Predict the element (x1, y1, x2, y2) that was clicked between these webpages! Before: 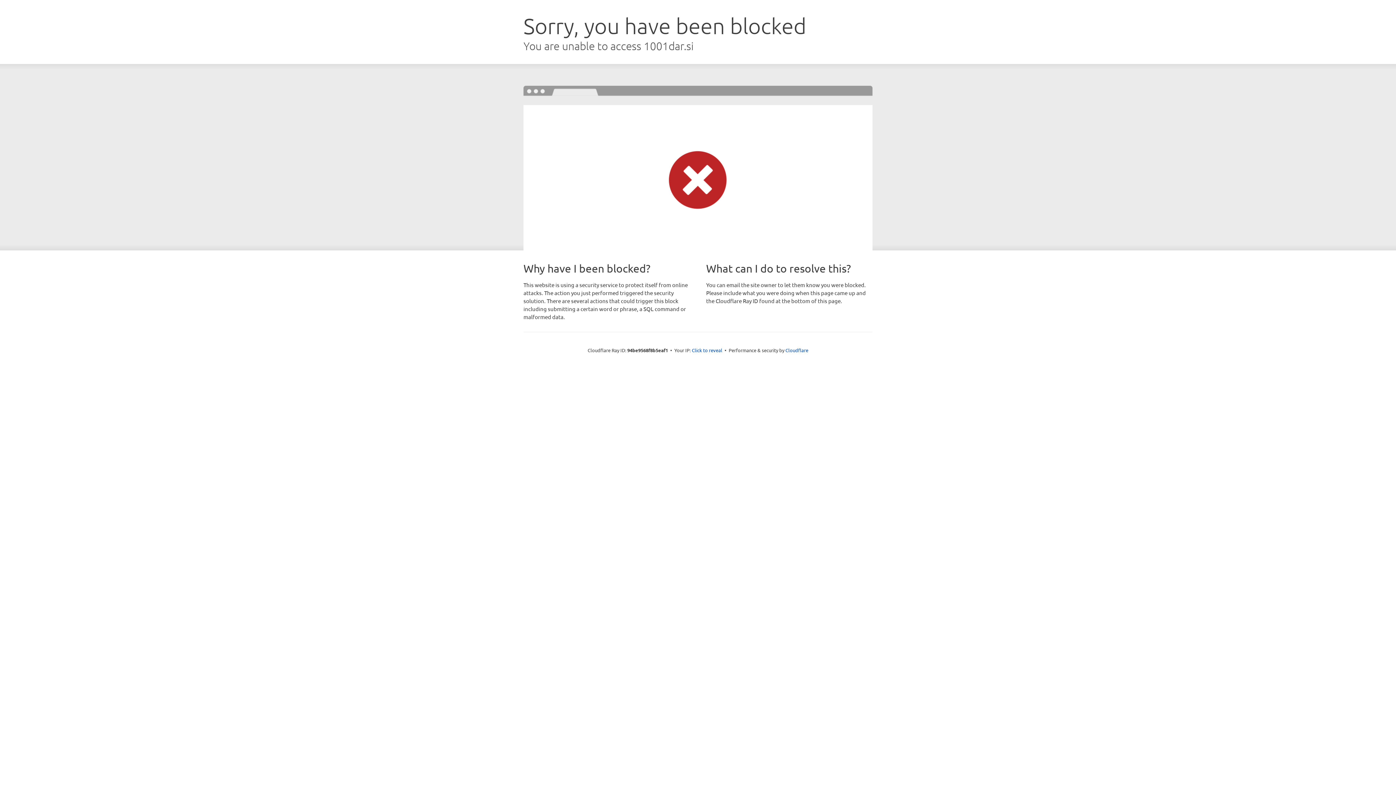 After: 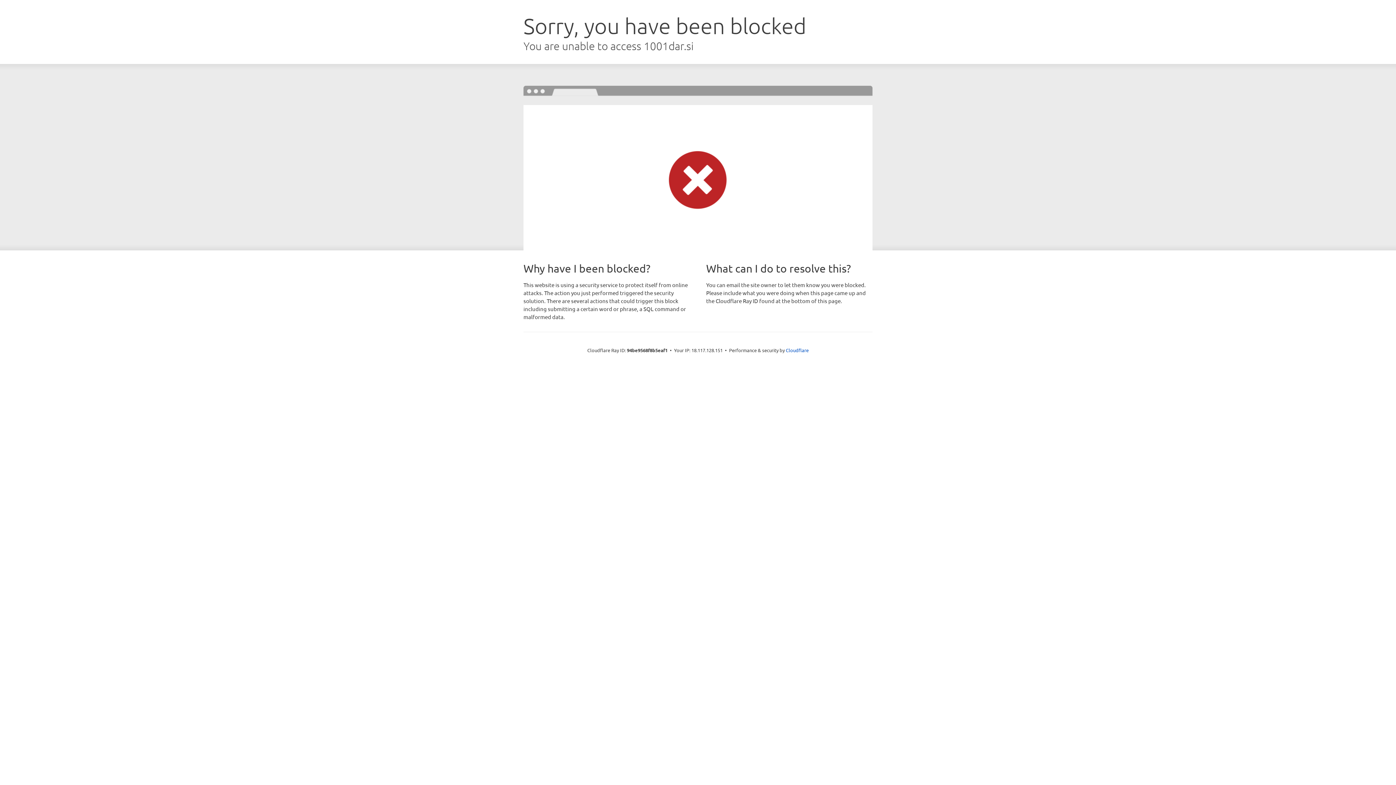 Action: bbox: (692, 346, 722, 353) label: Click to reveal